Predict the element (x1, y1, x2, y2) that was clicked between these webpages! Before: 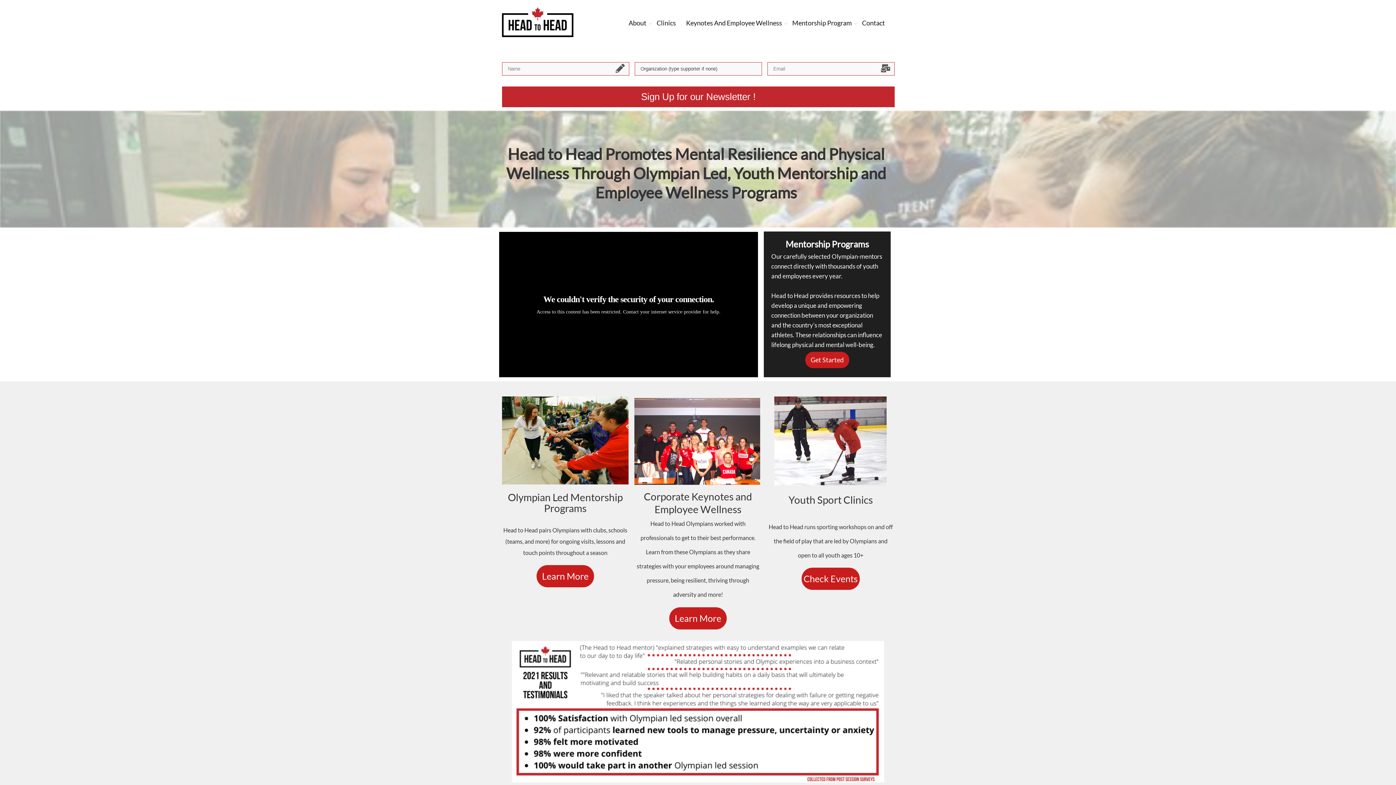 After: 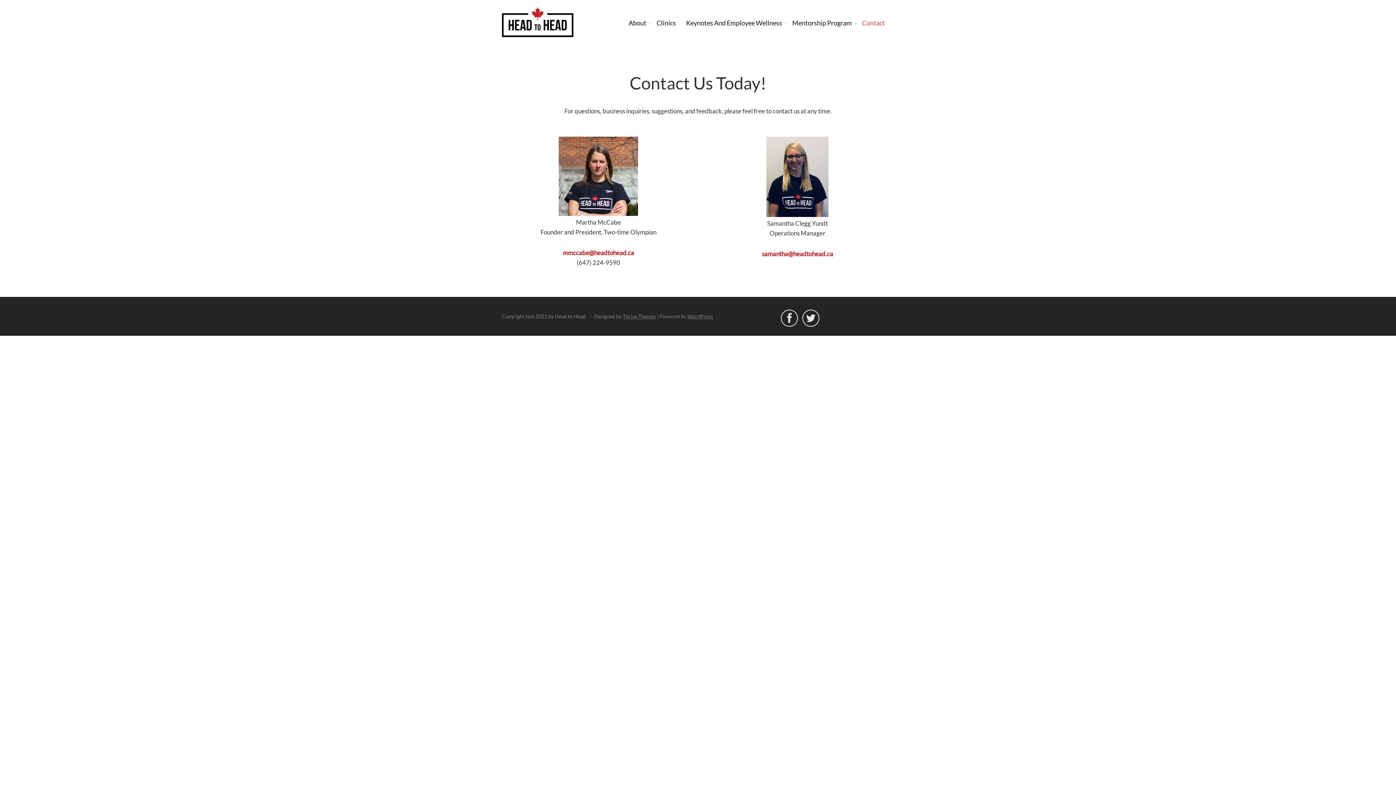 Action: bbox: (862, 18, 885, 26) label: Contact